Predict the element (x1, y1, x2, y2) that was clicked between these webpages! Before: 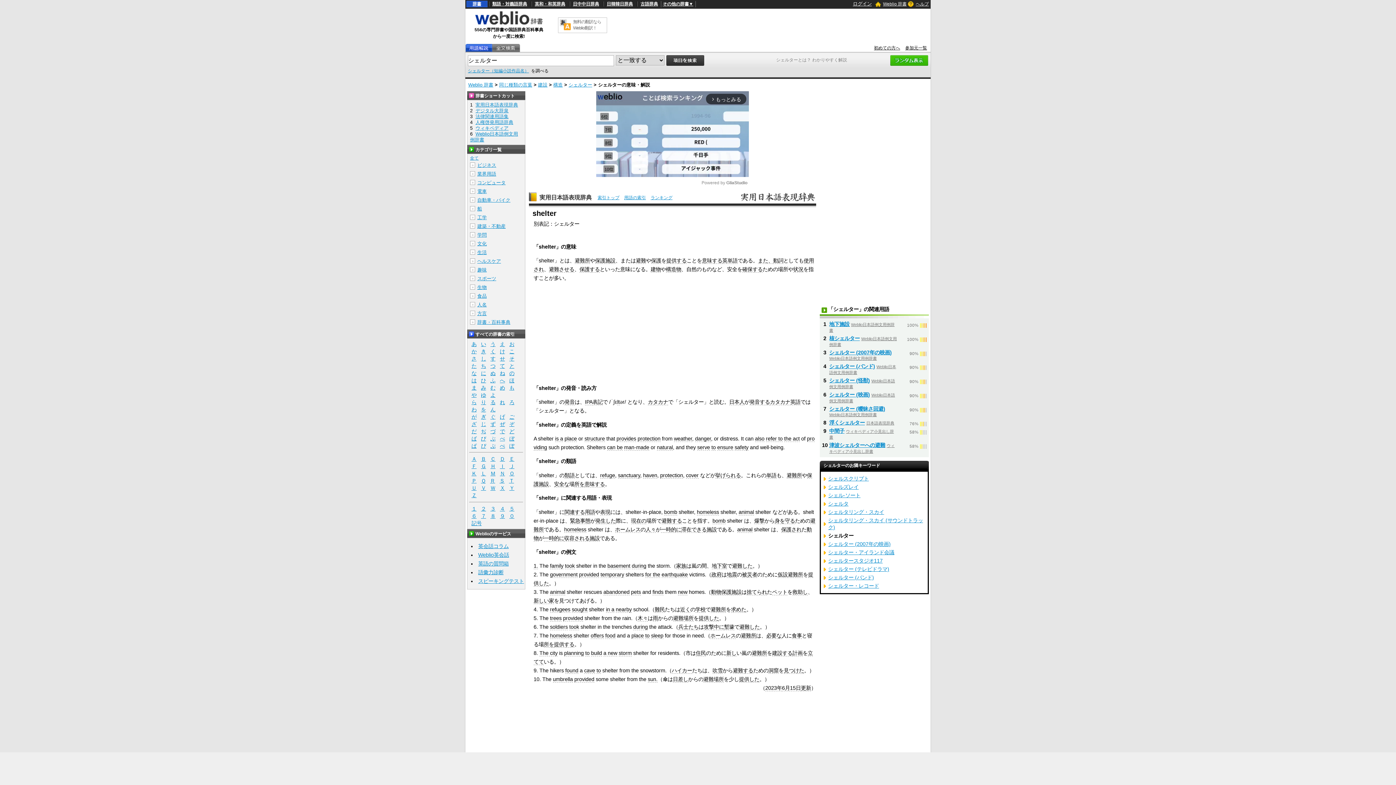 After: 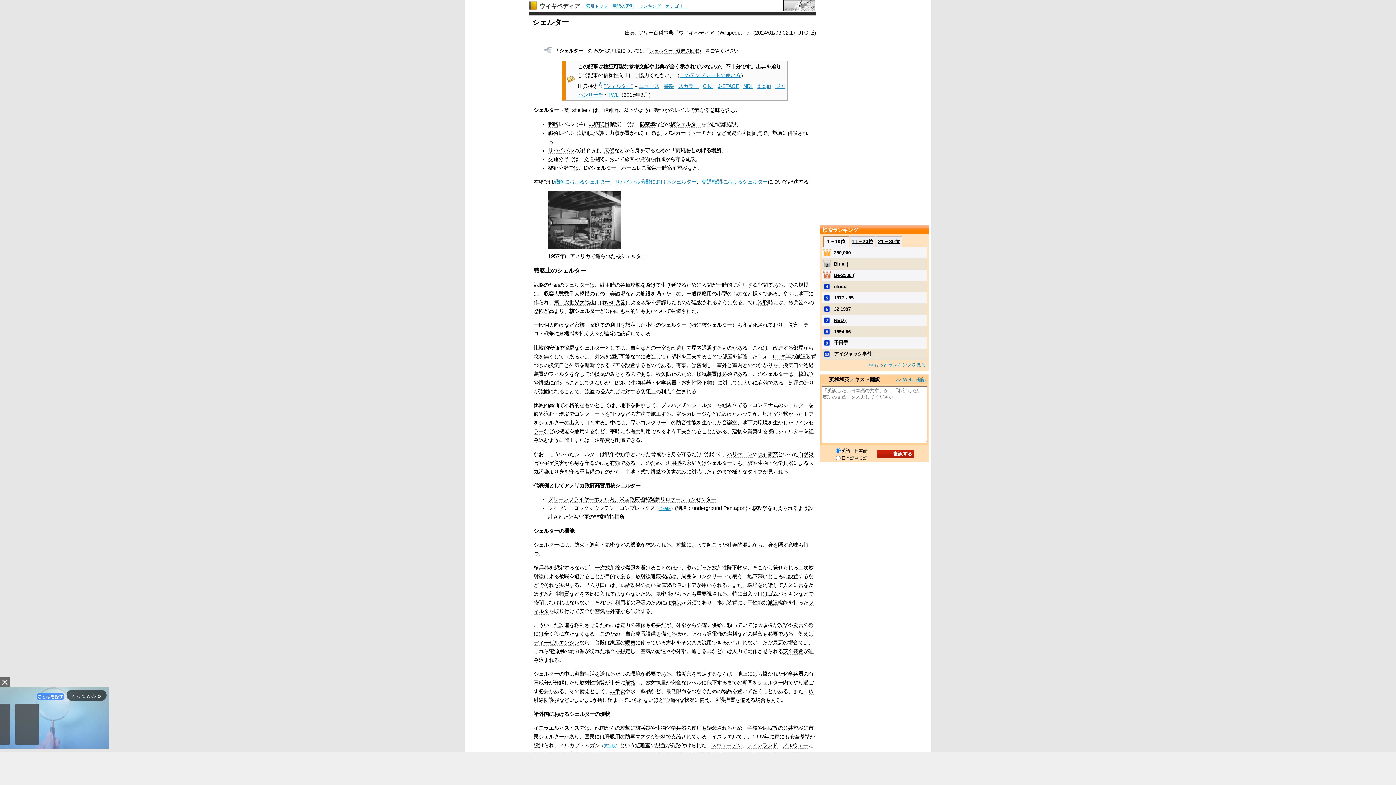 Action: label: ウィキペディア bbox: (474, 125, 508, 130)